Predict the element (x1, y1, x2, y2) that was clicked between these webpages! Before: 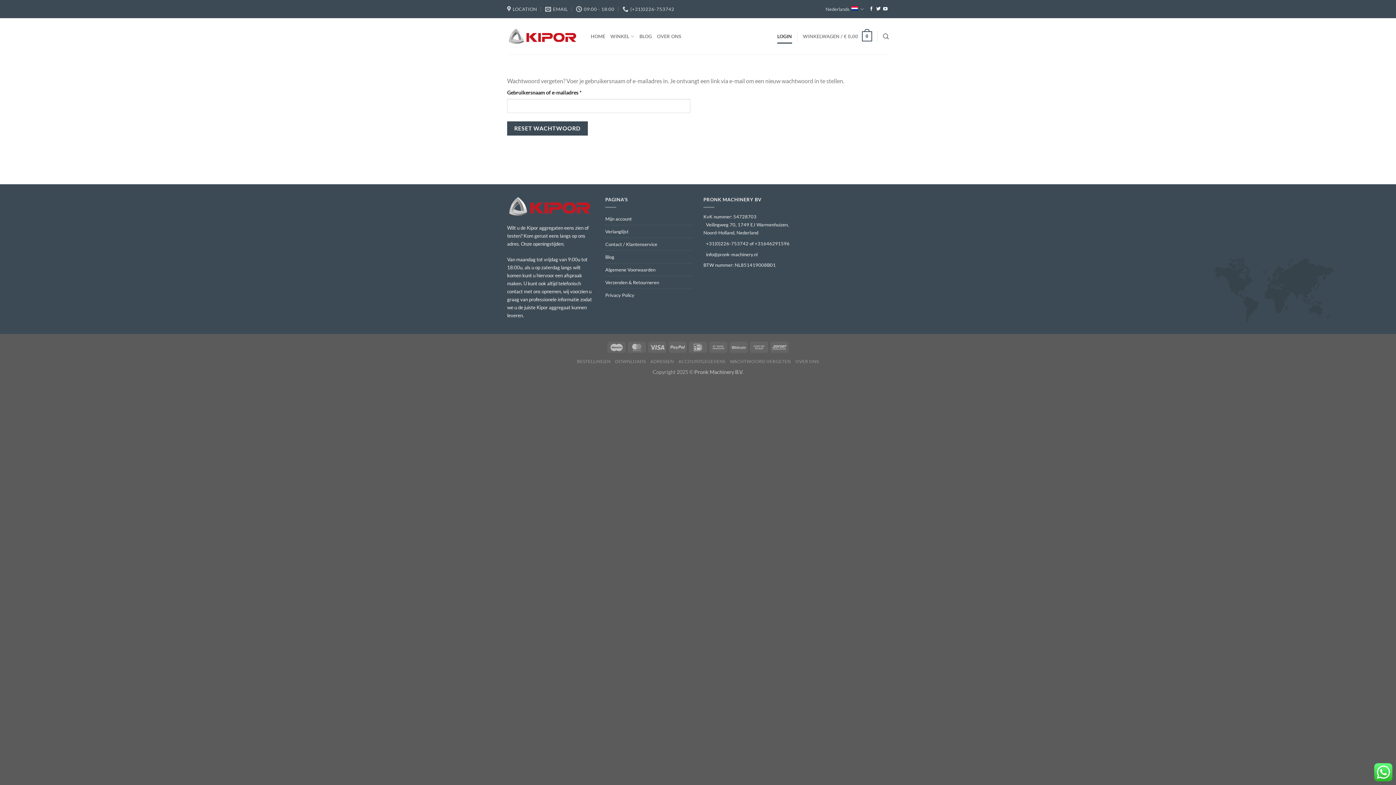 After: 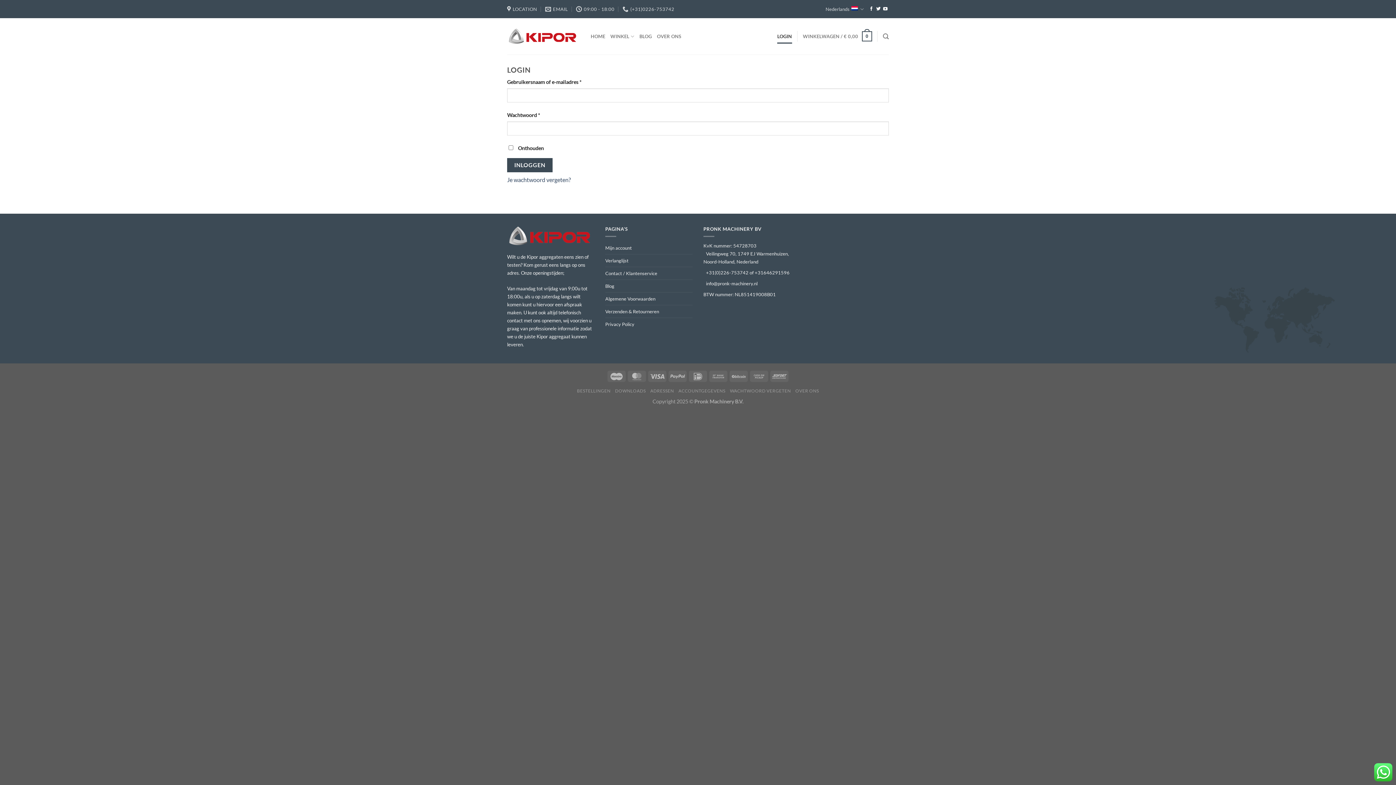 Action: label: DOWNLOADS bbox: (615, 359, 646, 364)